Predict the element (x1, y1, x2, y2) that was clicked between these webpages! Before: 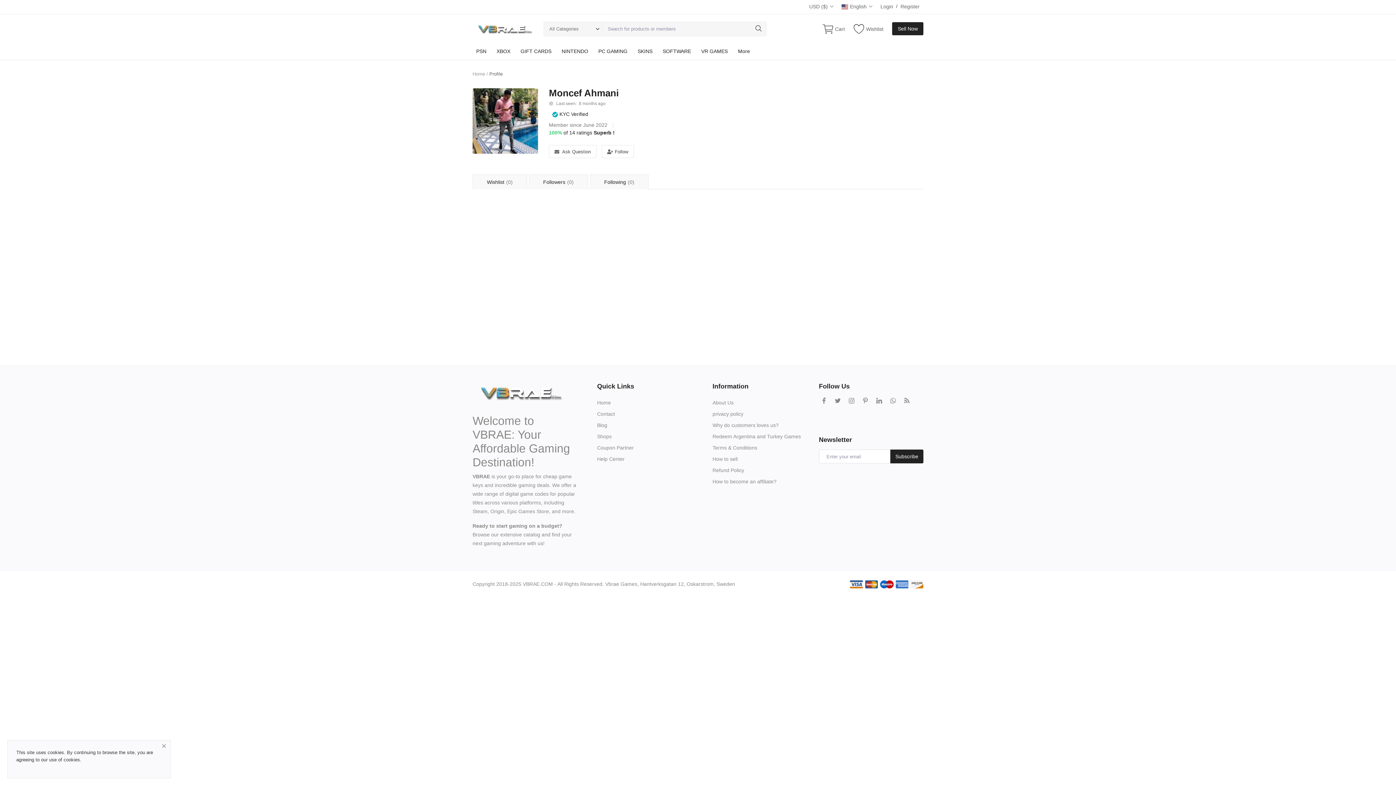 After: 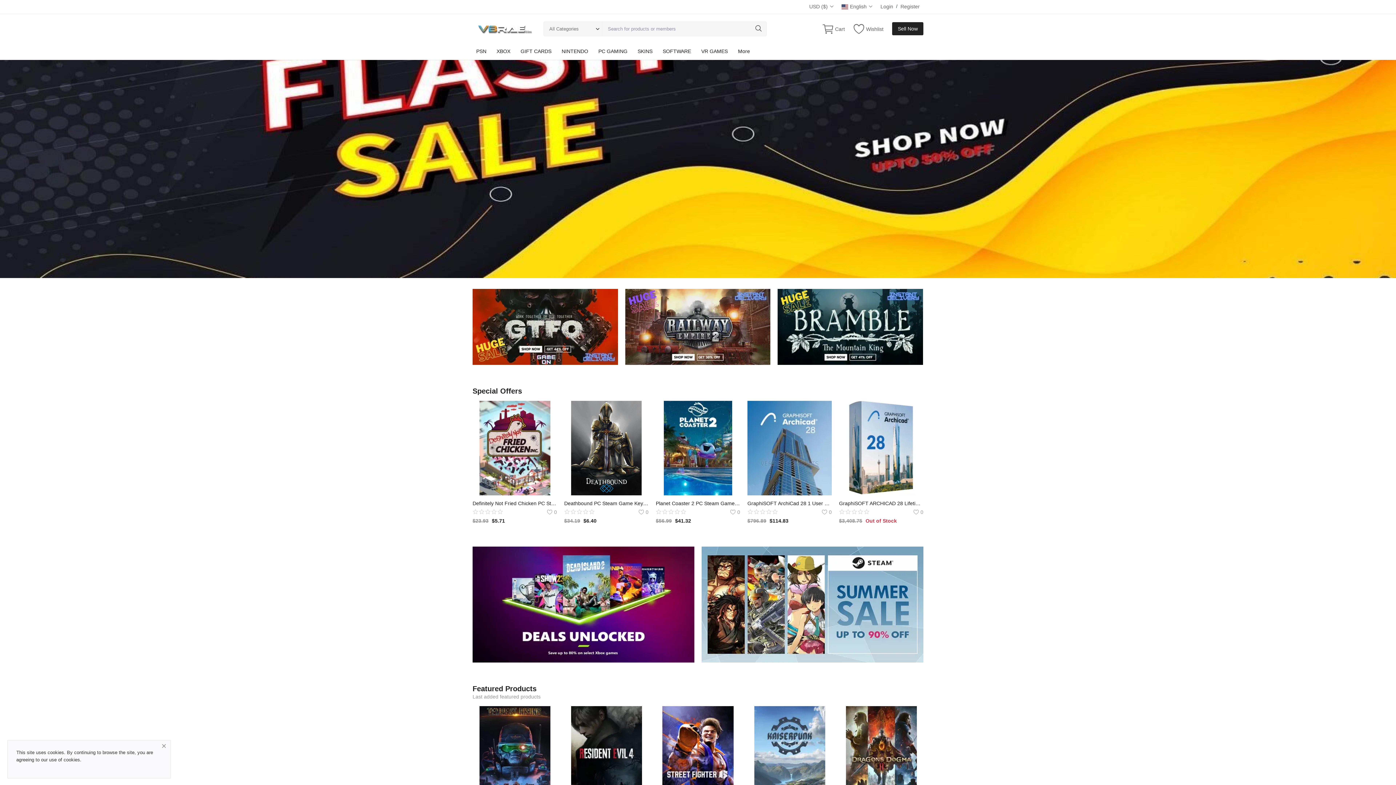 Action: bbox: (597, 398, 611, 407) label: lang